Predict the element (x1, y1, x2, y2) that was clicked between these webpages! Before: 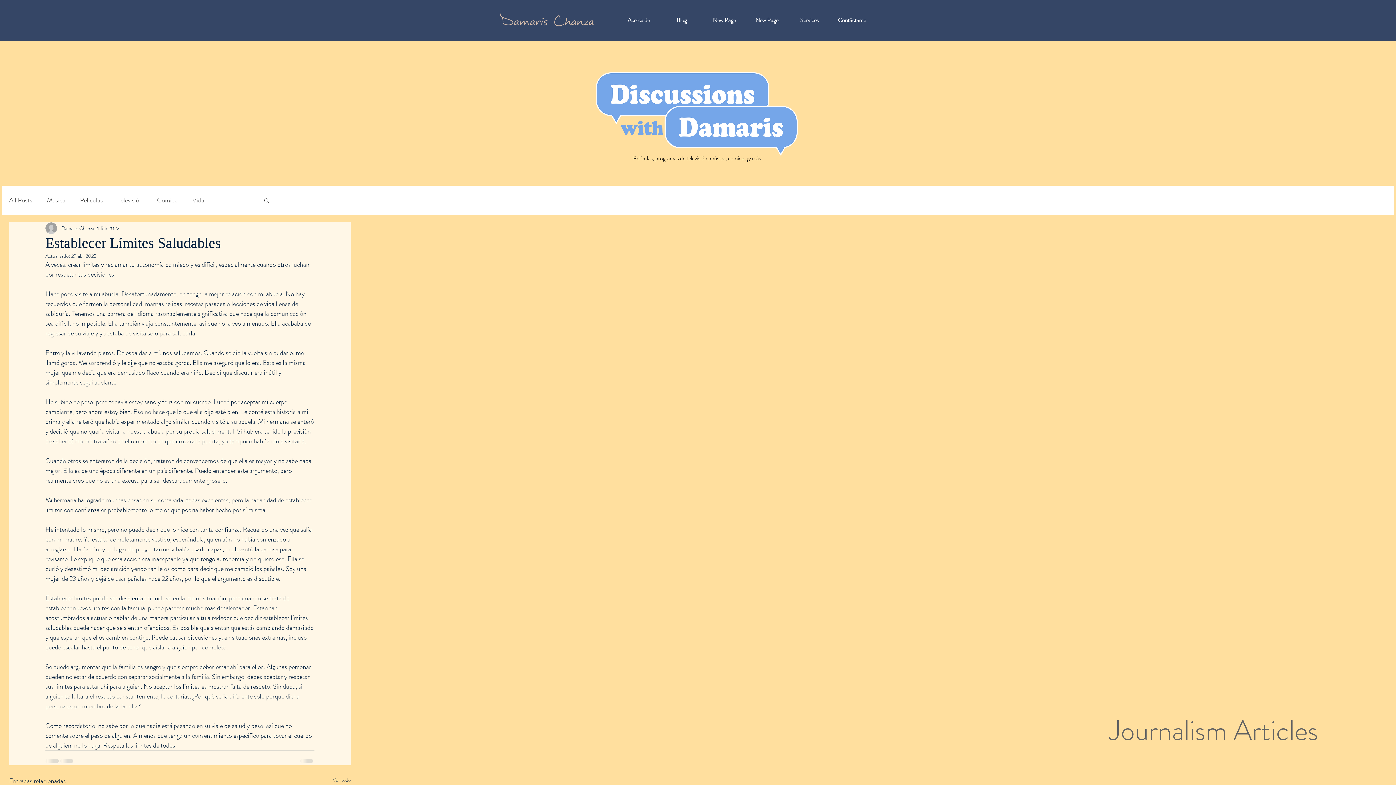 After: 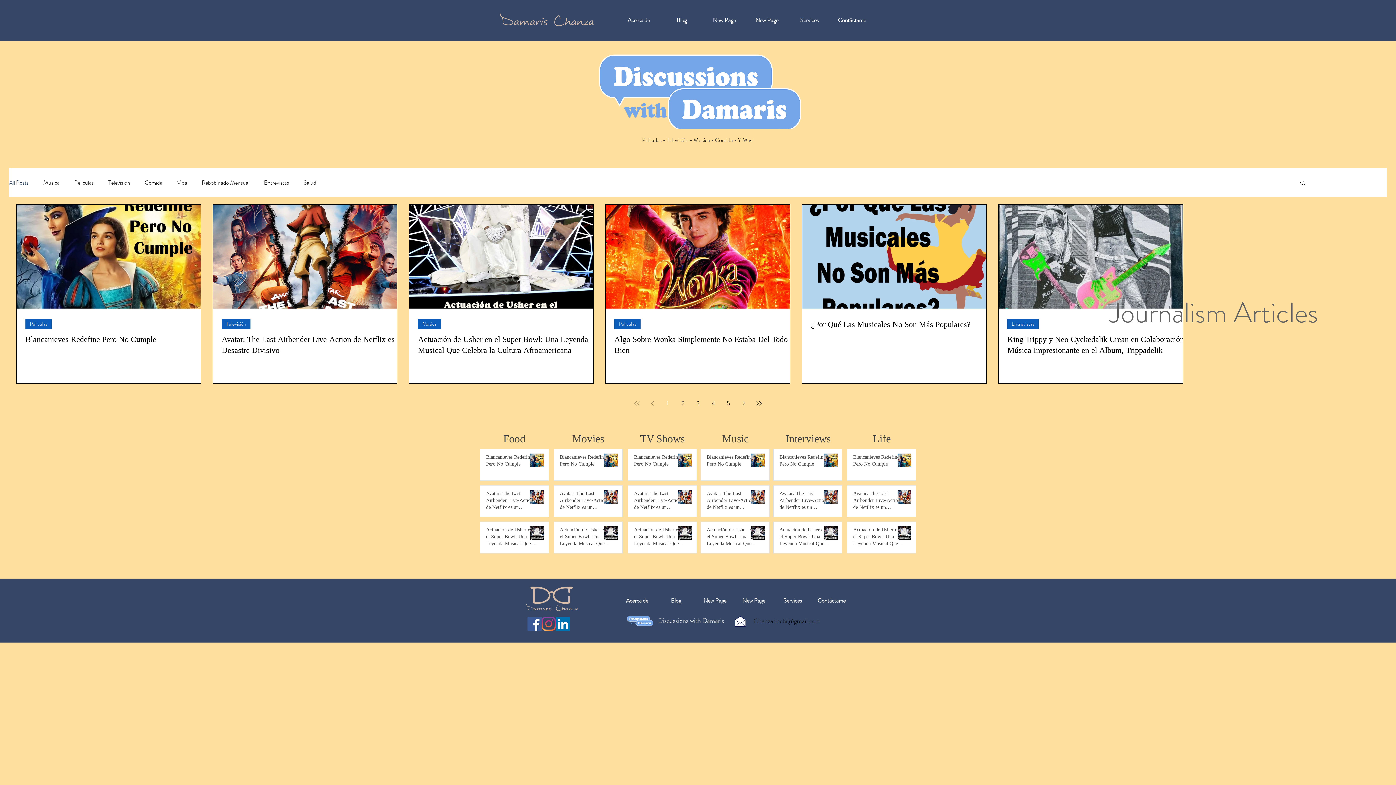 Action: bbox: (660, 9, 703, 31) label: Blog